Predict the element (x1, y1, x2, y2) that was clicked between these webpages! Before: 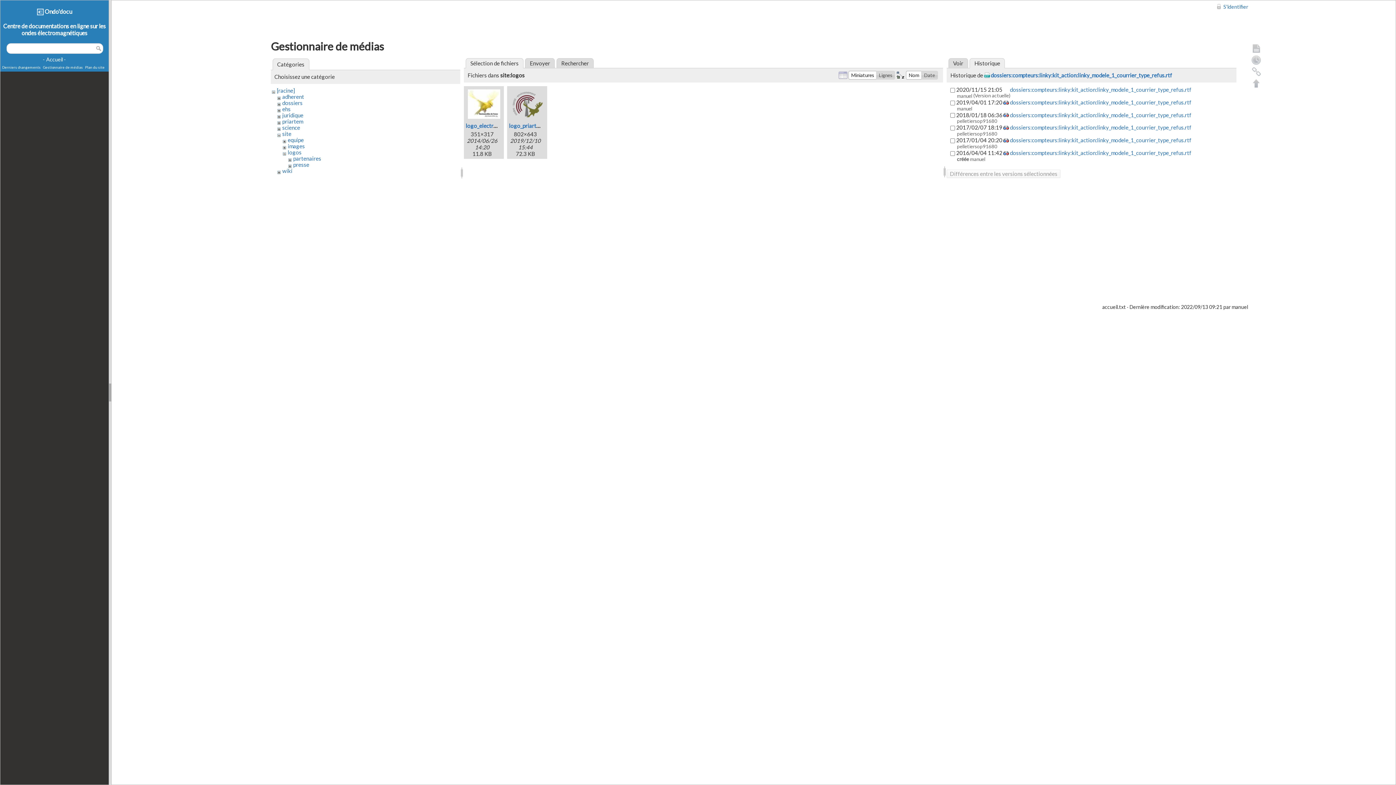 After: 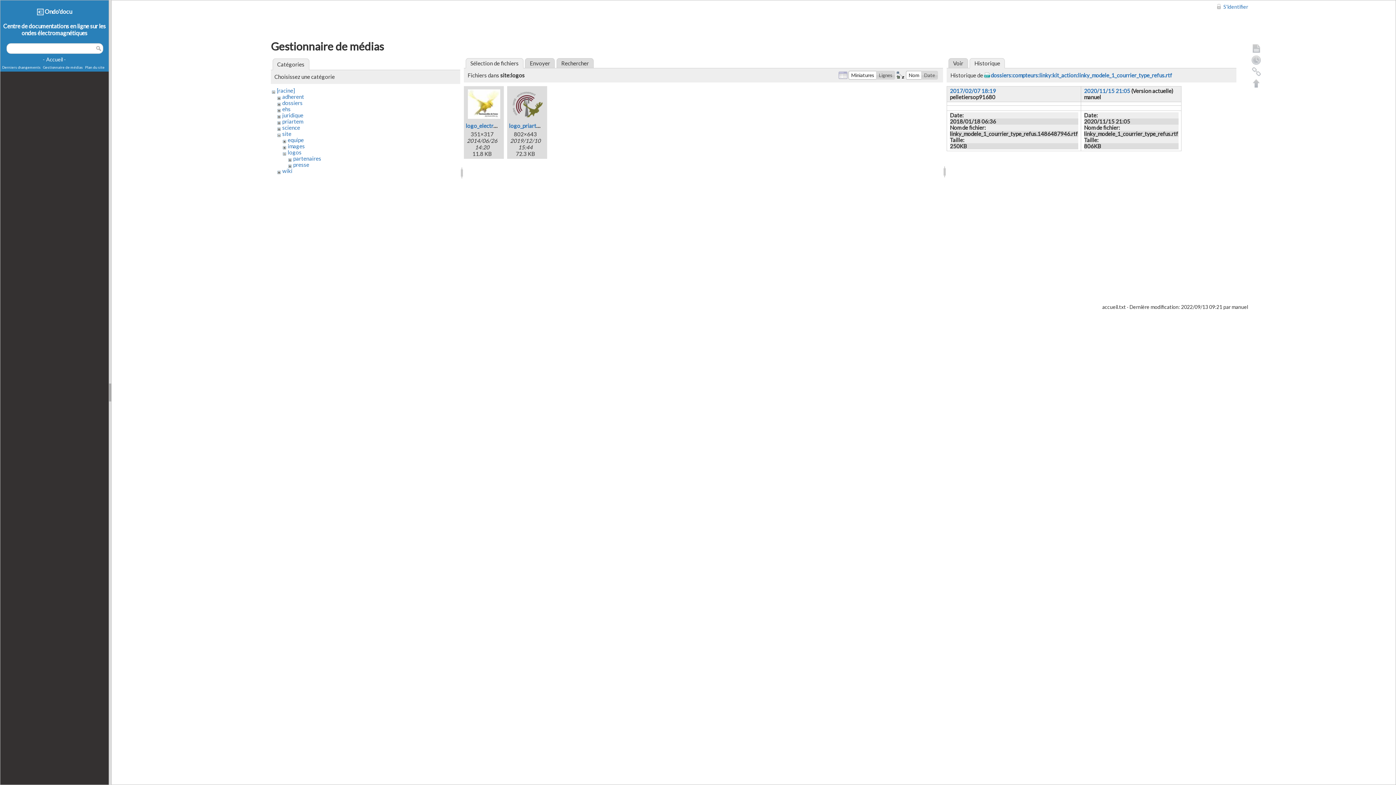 Action: bbox: (1003, 123, 1010, 130) label:  